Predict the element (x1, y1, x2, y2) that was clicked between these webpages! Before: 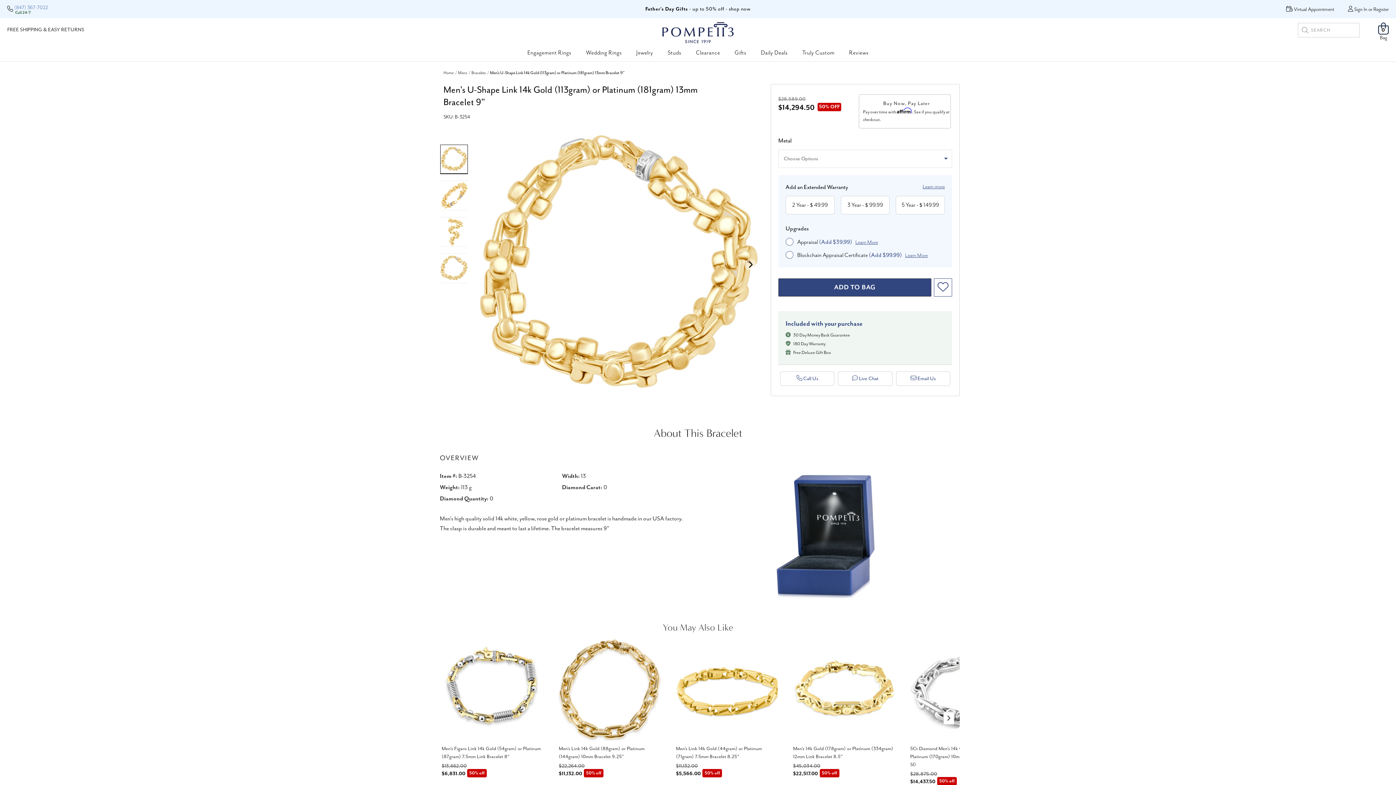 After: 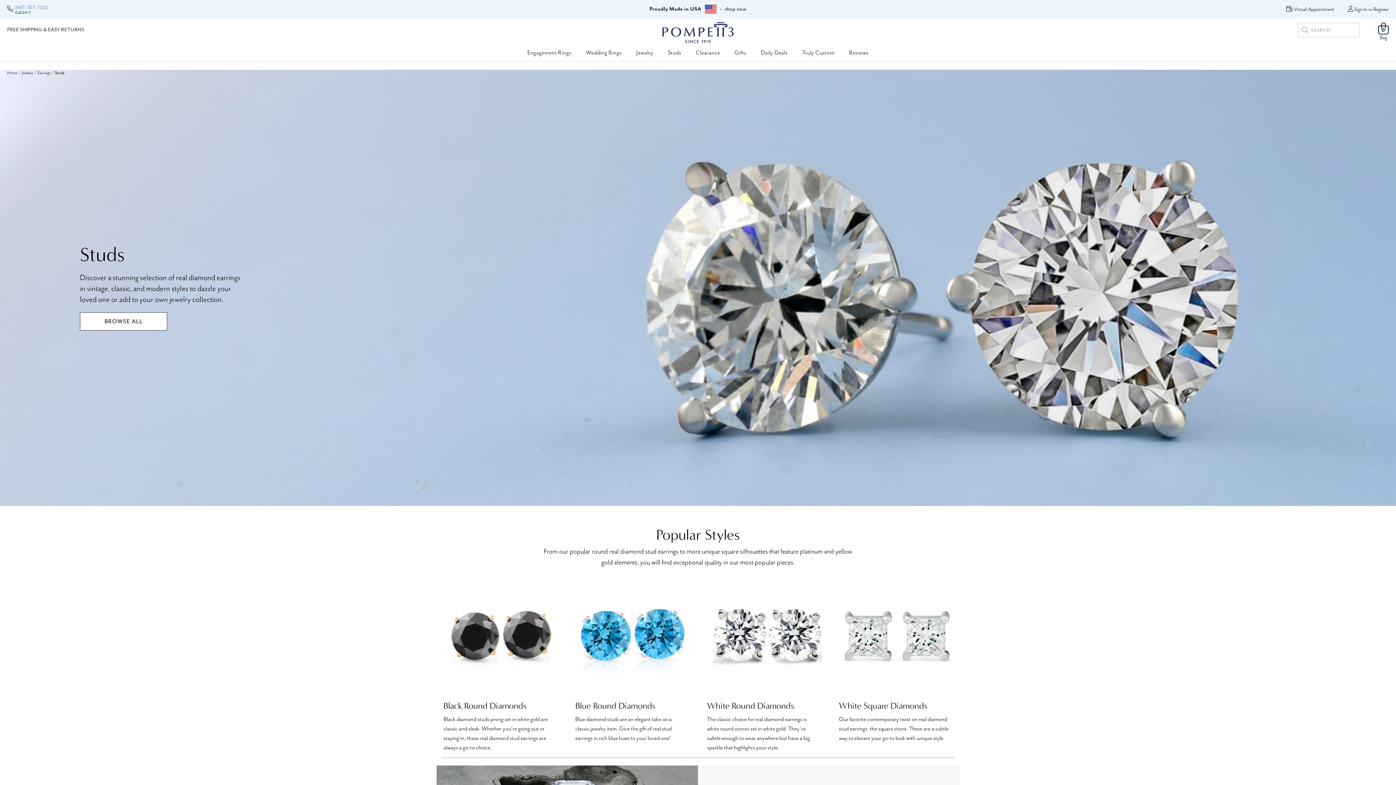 Action: bbox: (667, 49, 681, 56) label: Studs